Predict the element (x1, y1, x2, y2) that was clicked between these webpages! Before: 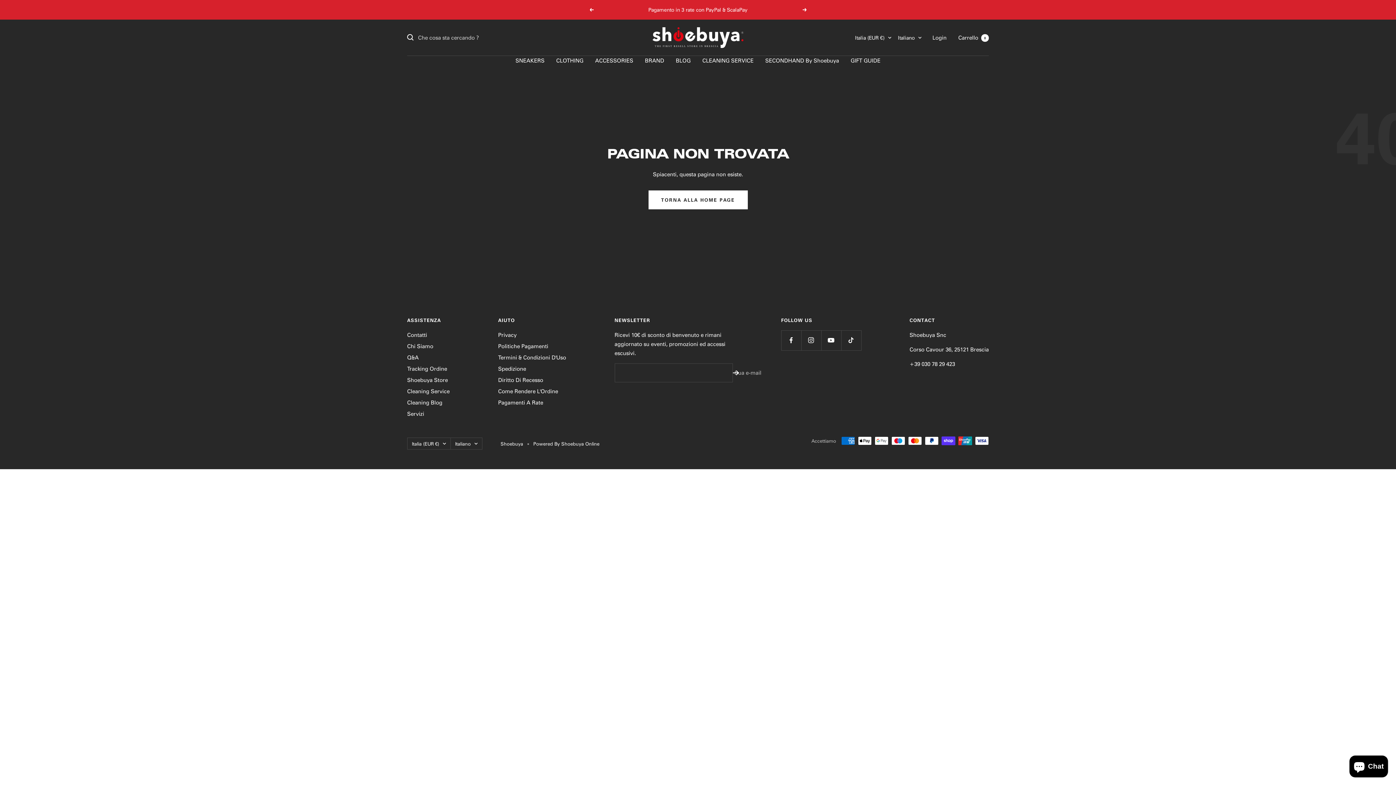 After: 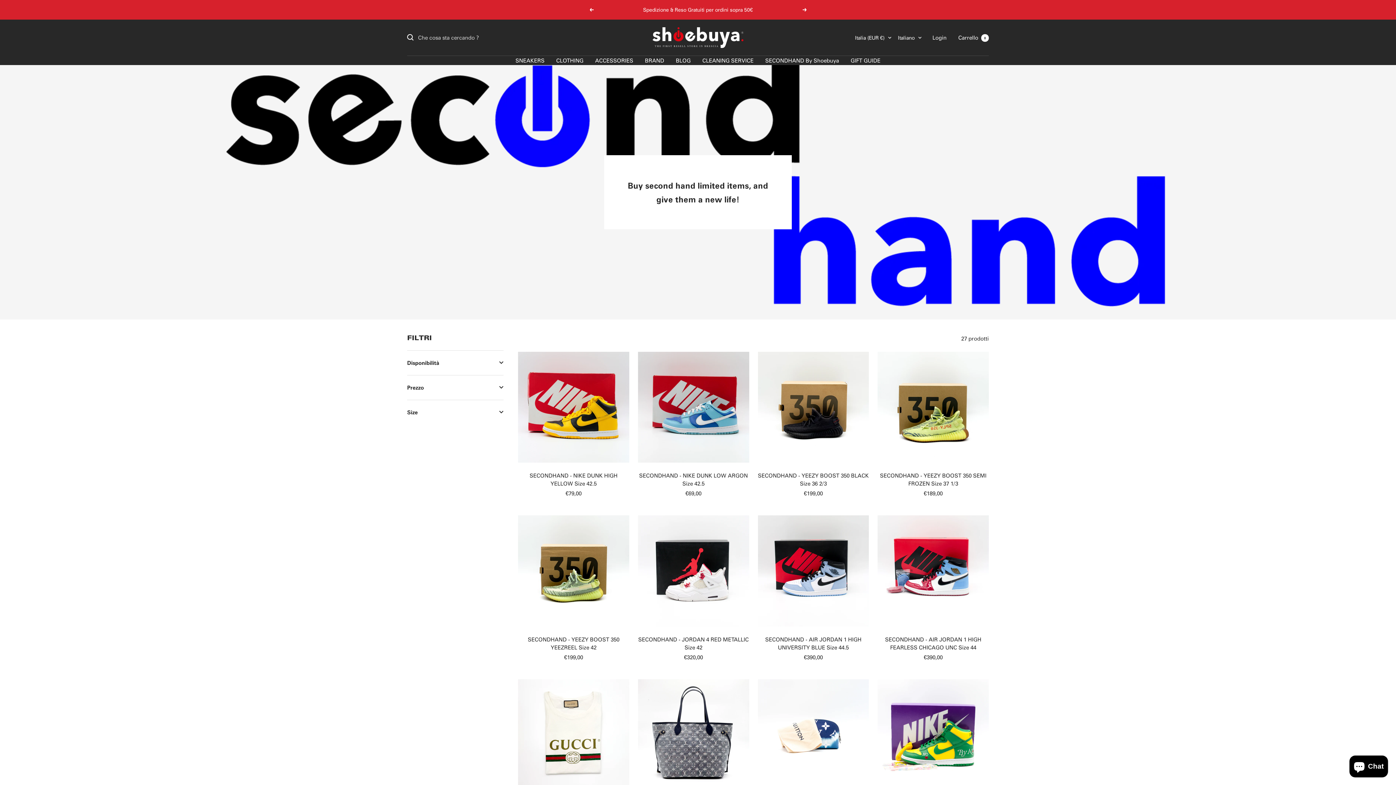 Action: bbox: (765, 55, 839, 64) label: SECONDHAND By Shoebuya